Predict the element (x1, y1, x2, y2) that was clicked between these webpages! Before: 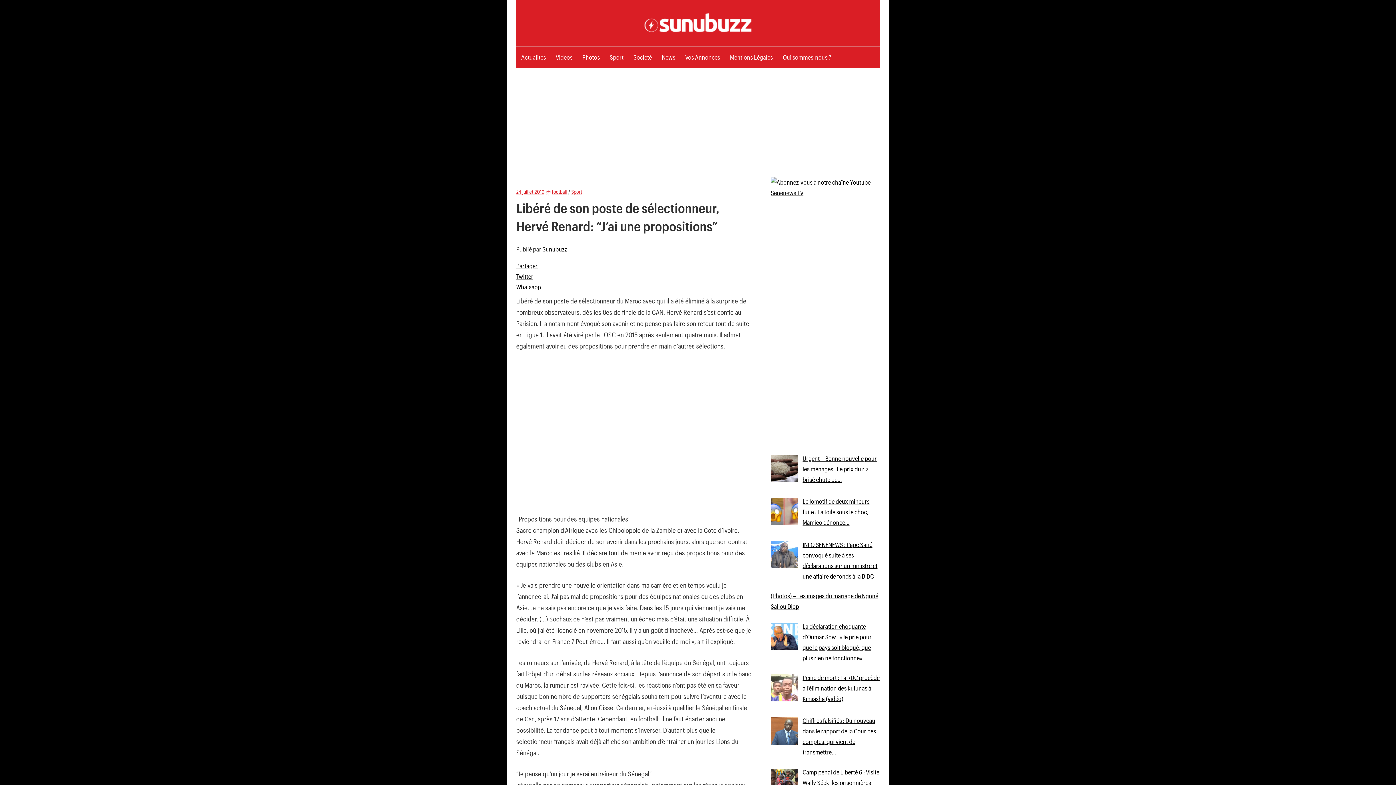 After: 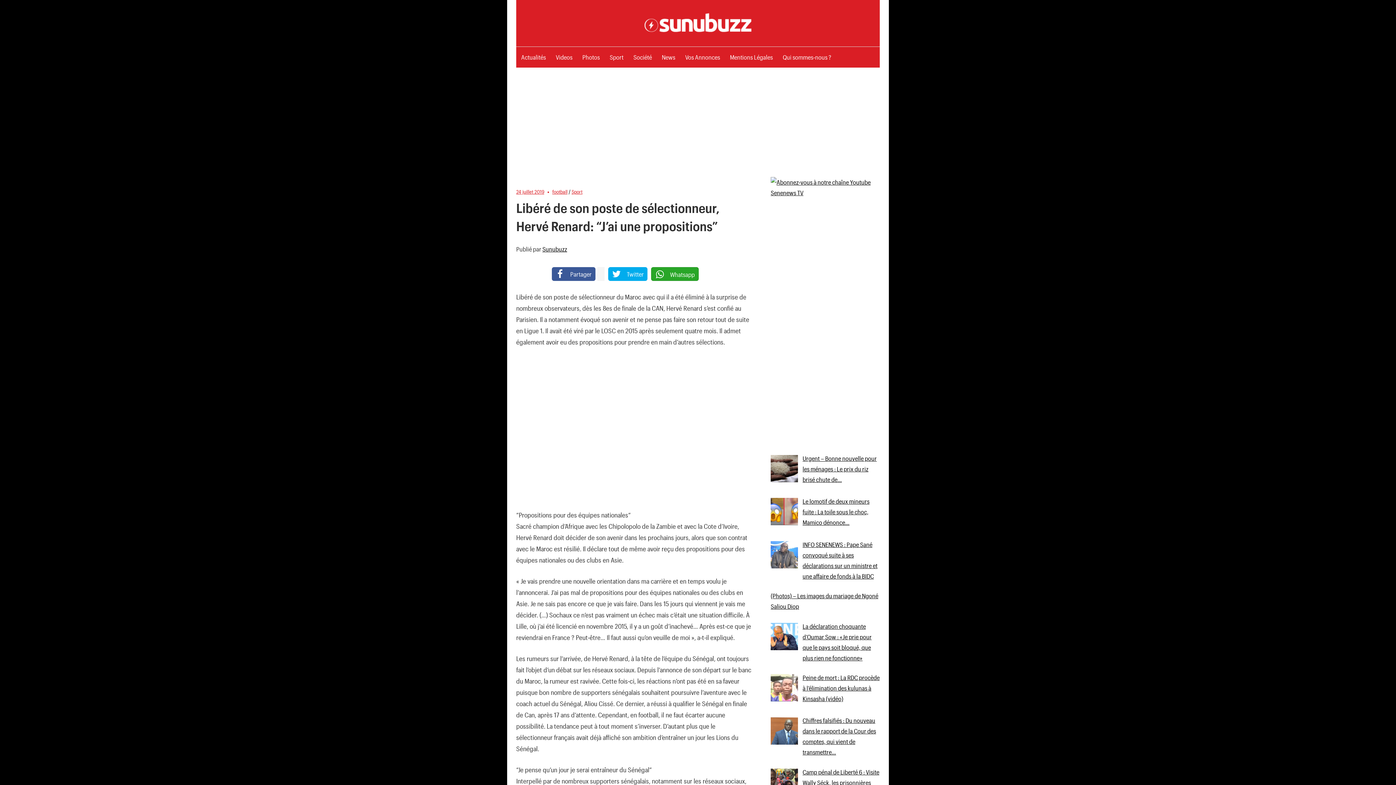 Action: bbox: (770, 189, 880, 196)